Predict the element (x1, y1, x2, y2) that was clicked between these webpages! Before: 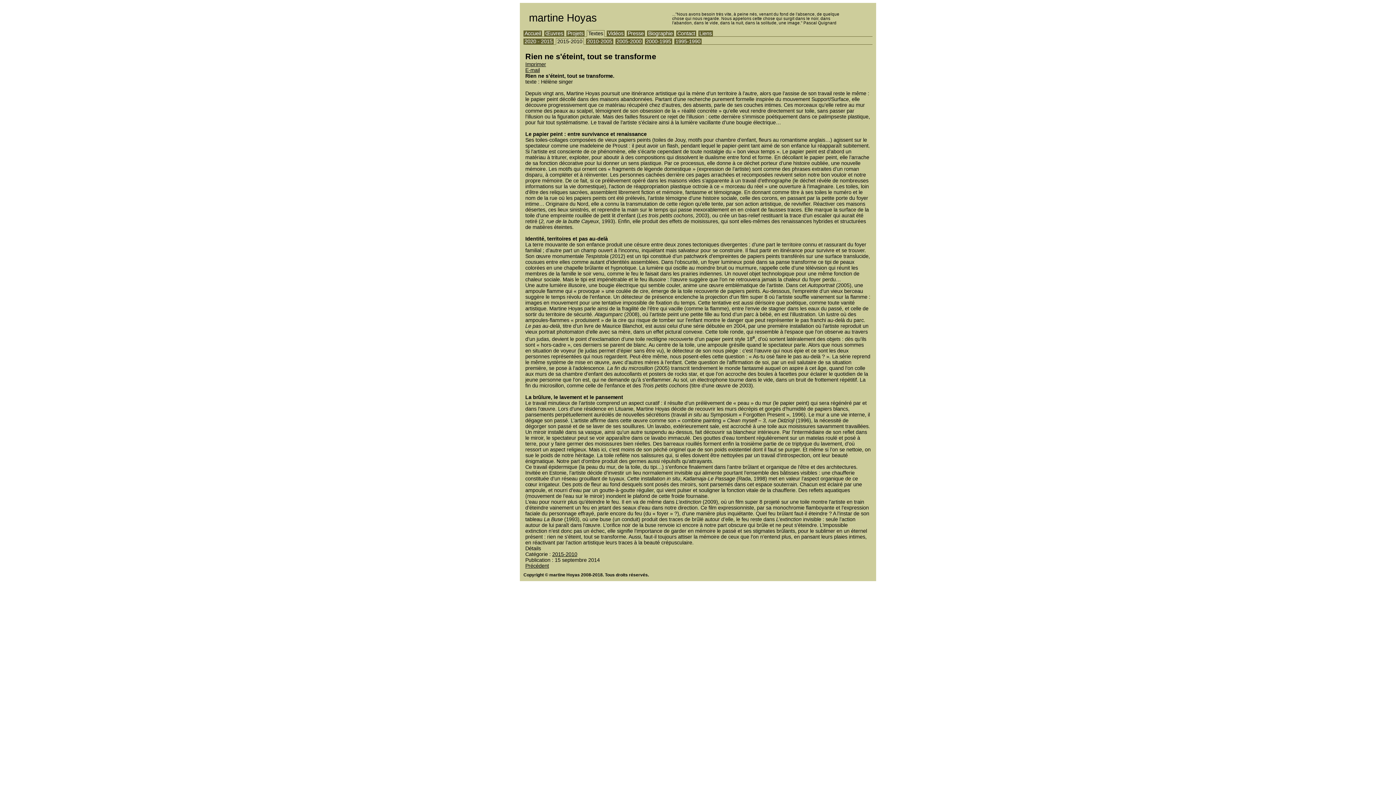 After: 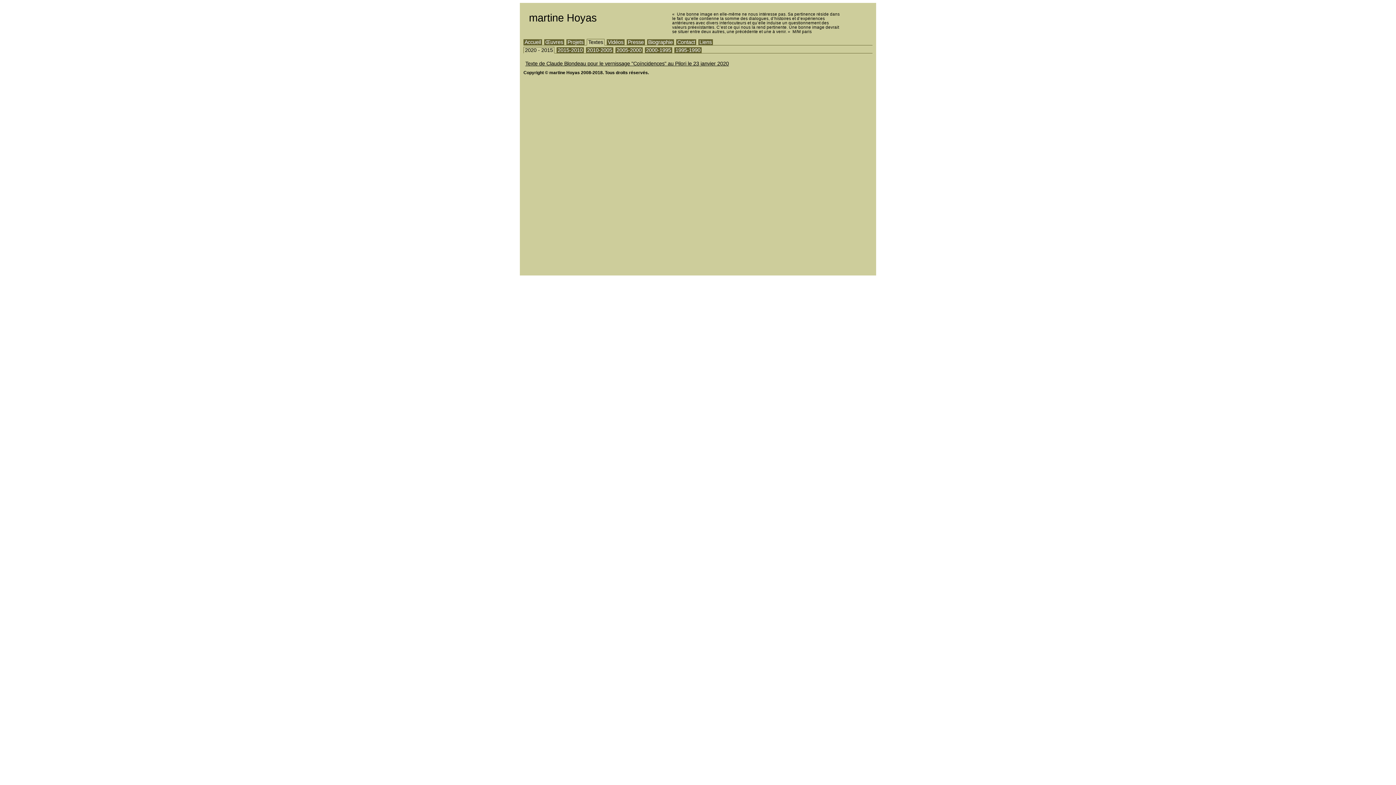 Action: bbox: (523, 38, 553, 44) label: 2020 - 2015